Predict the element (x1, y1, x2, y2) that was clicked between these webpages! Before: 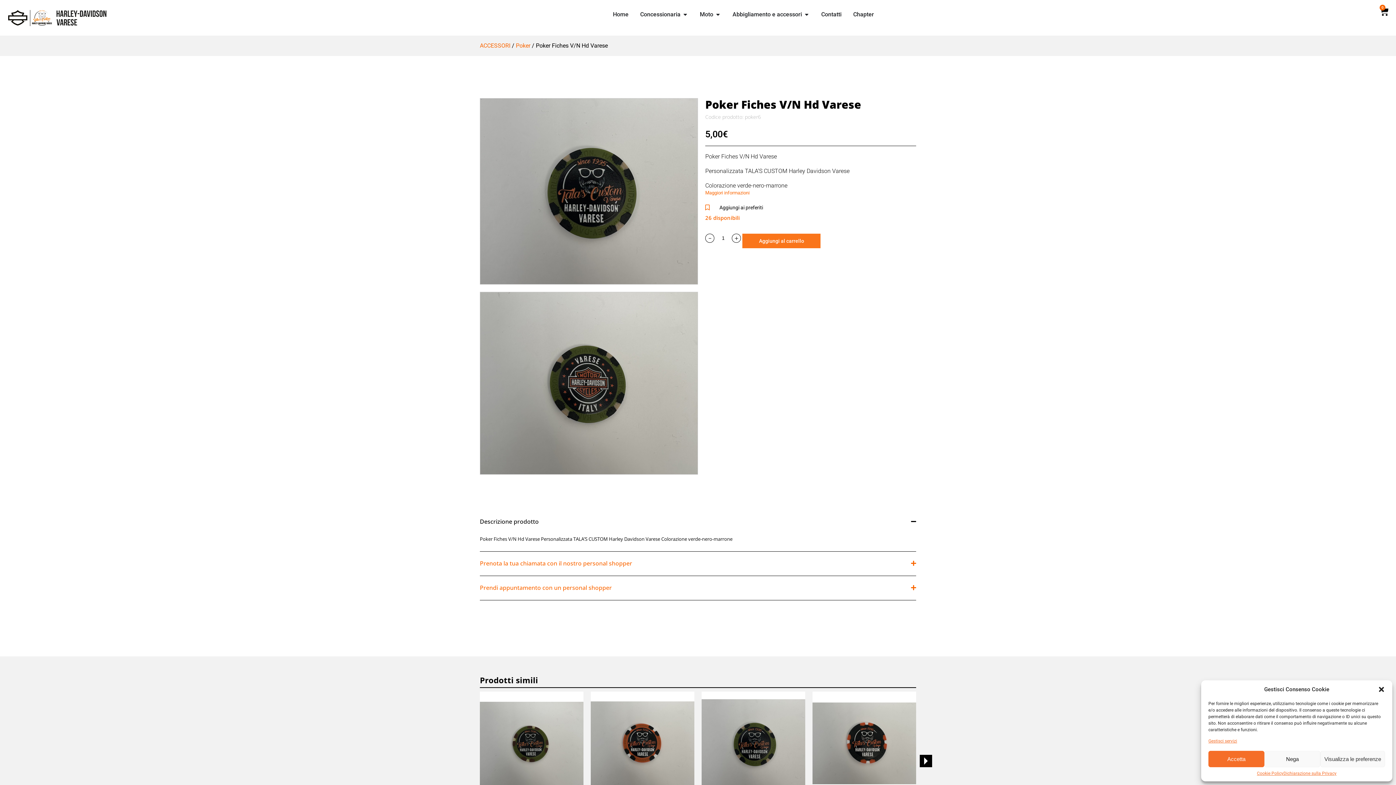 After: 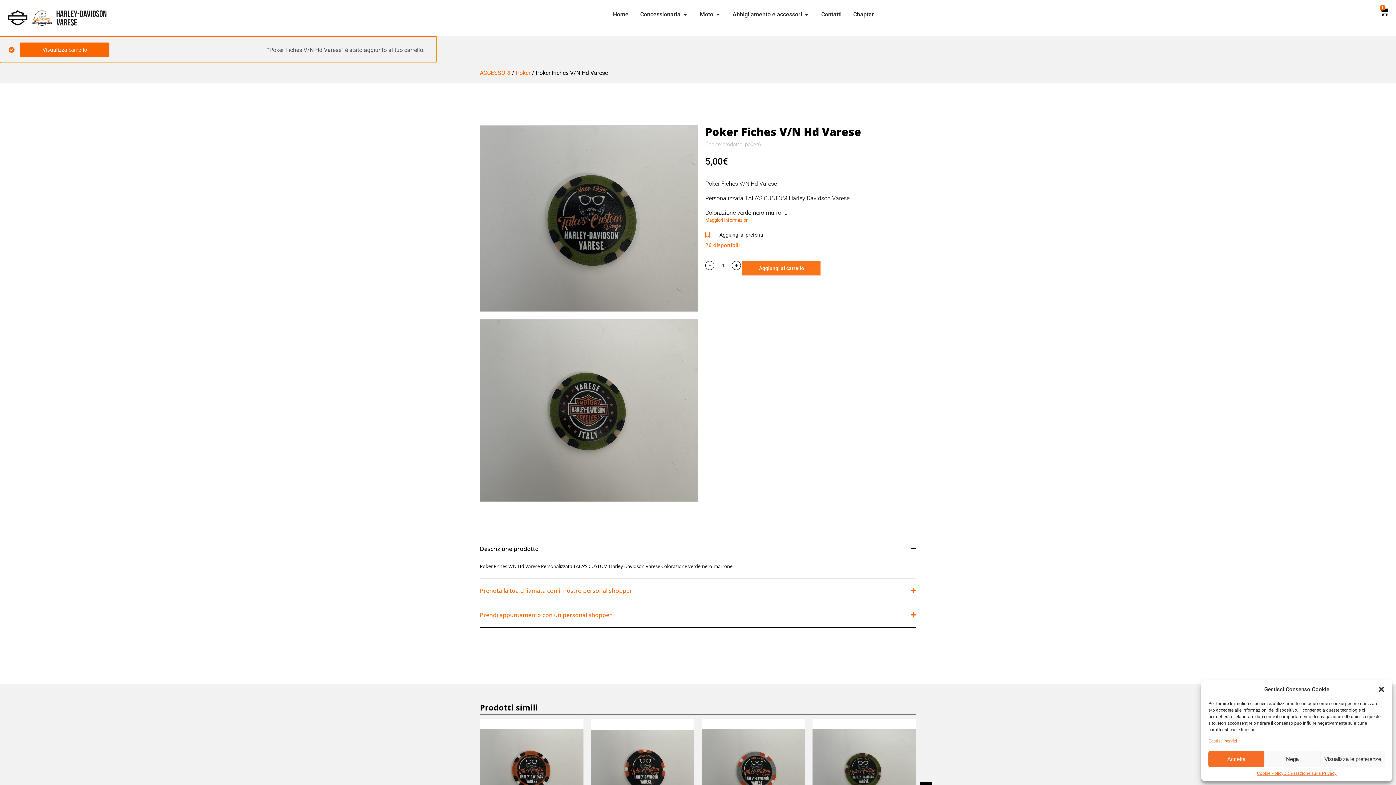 Action: bbox: (742, 233, 820, 248) label: Aggiungi al carrello